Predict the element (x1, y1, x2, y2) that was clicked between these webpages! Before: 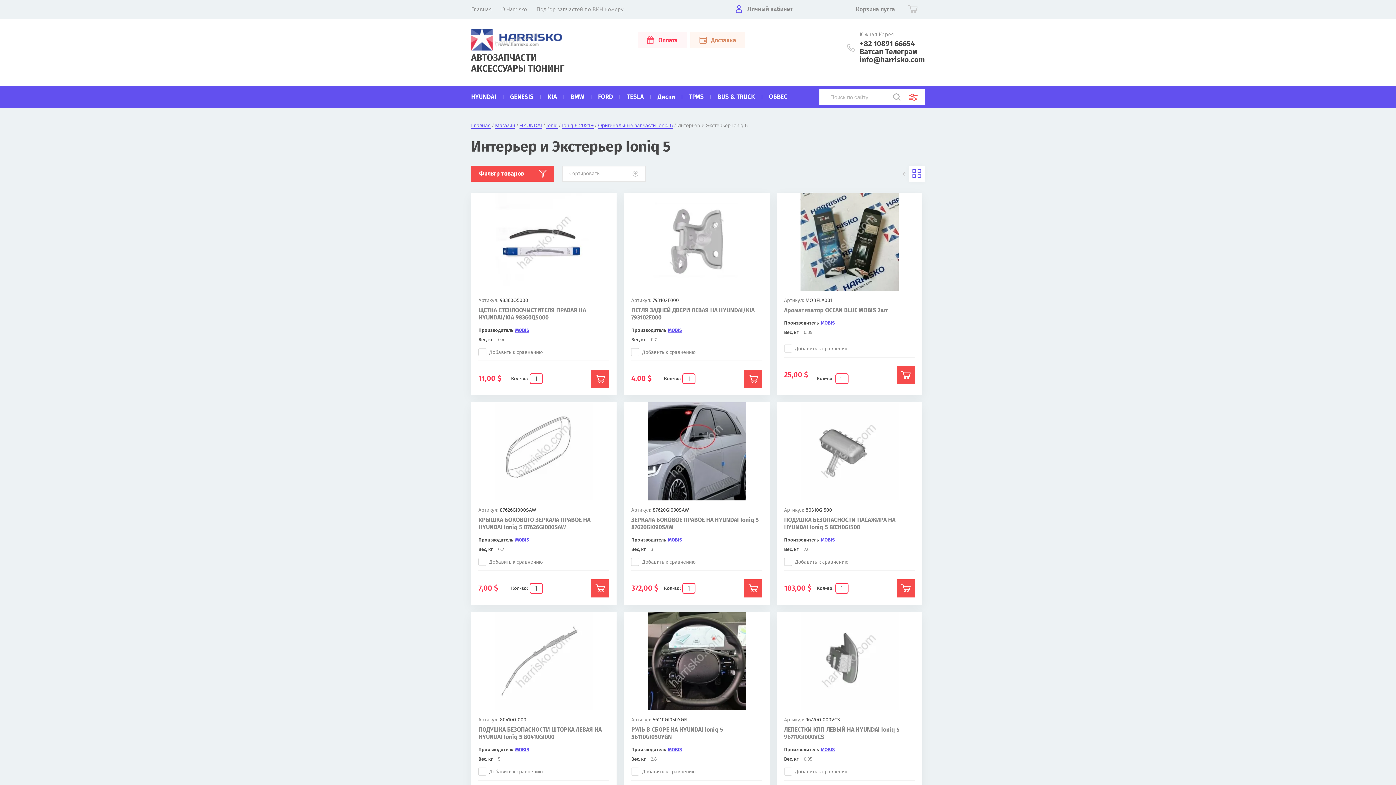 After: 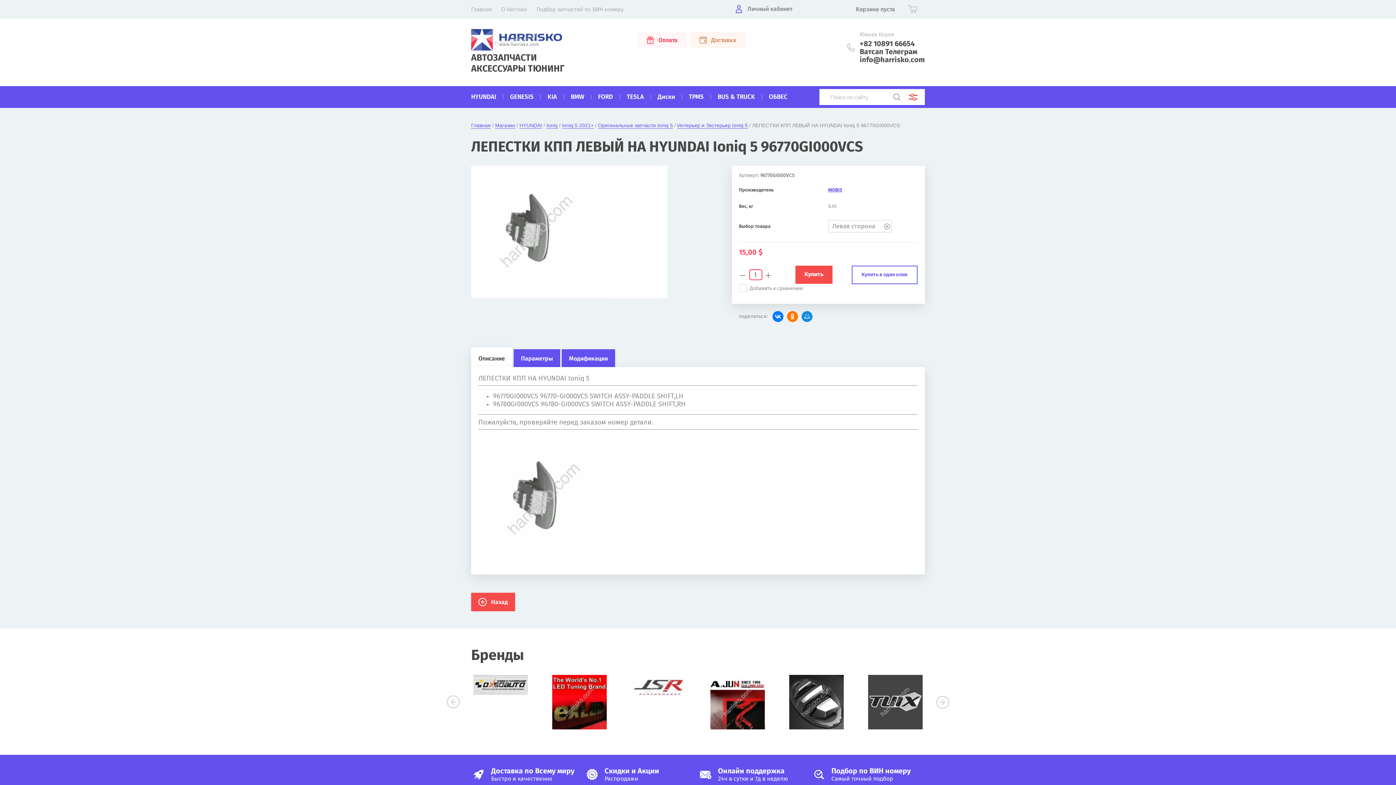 Action: bbox: (777, 612, 922, 710)